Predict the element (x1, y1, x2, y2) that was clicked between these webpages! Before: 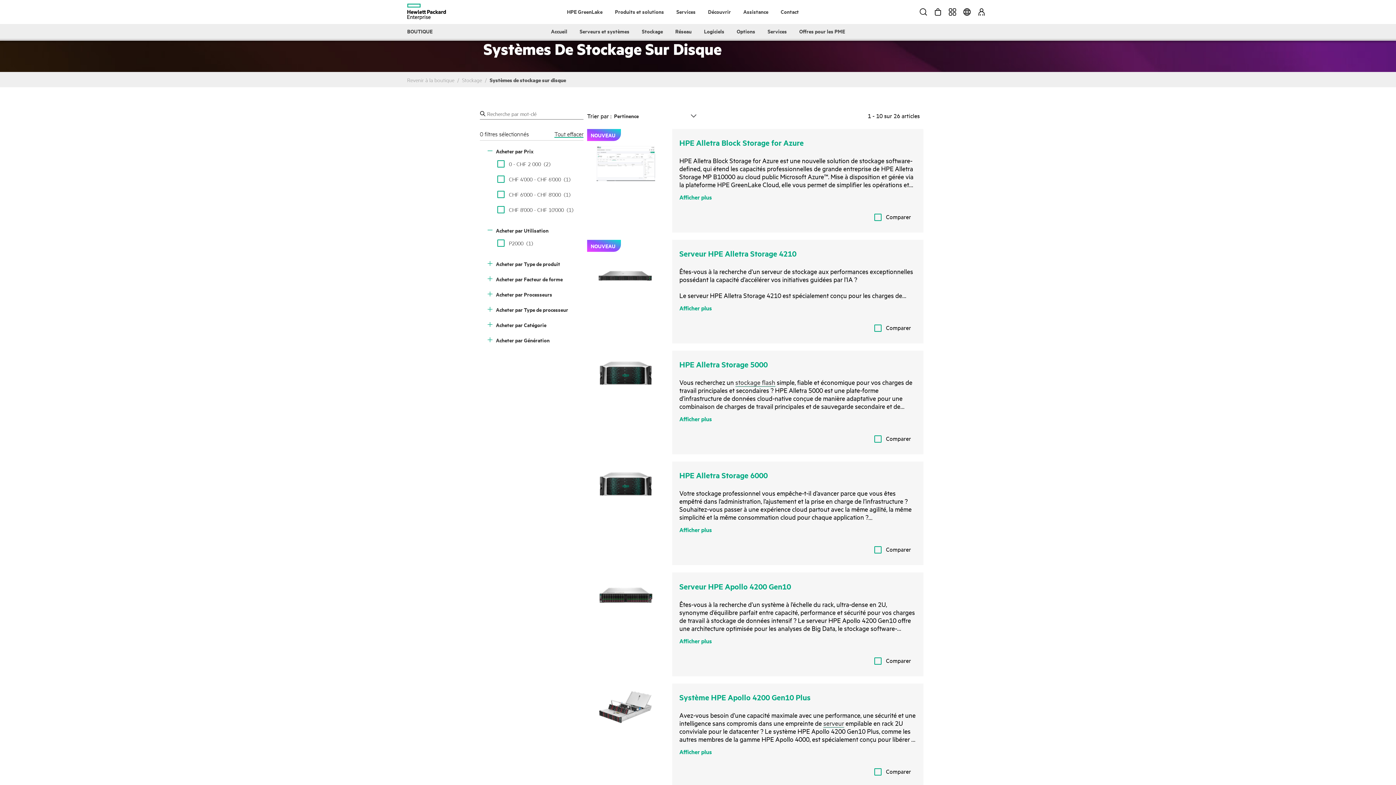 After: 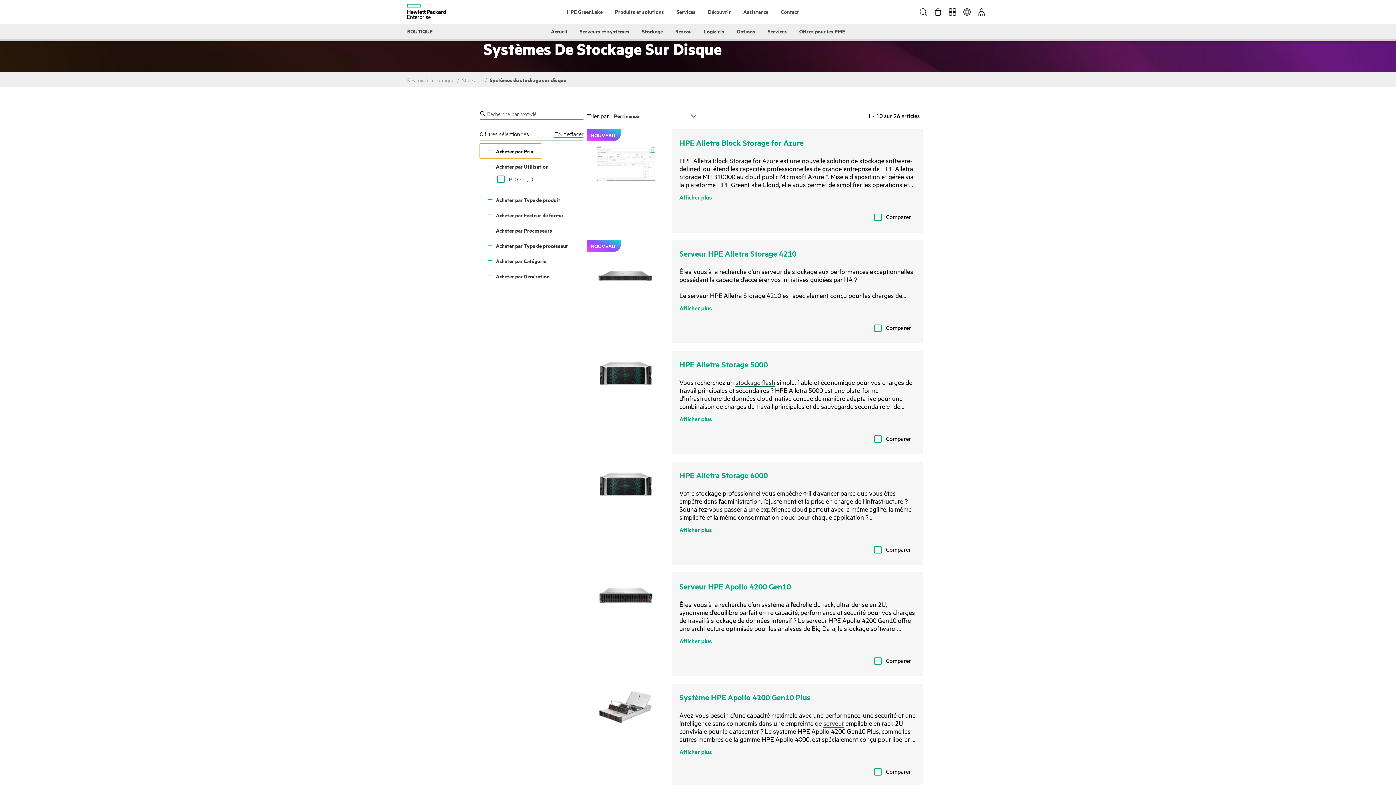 Action: label: Acheter par Prix bbox: (480, 143, 541, 158)